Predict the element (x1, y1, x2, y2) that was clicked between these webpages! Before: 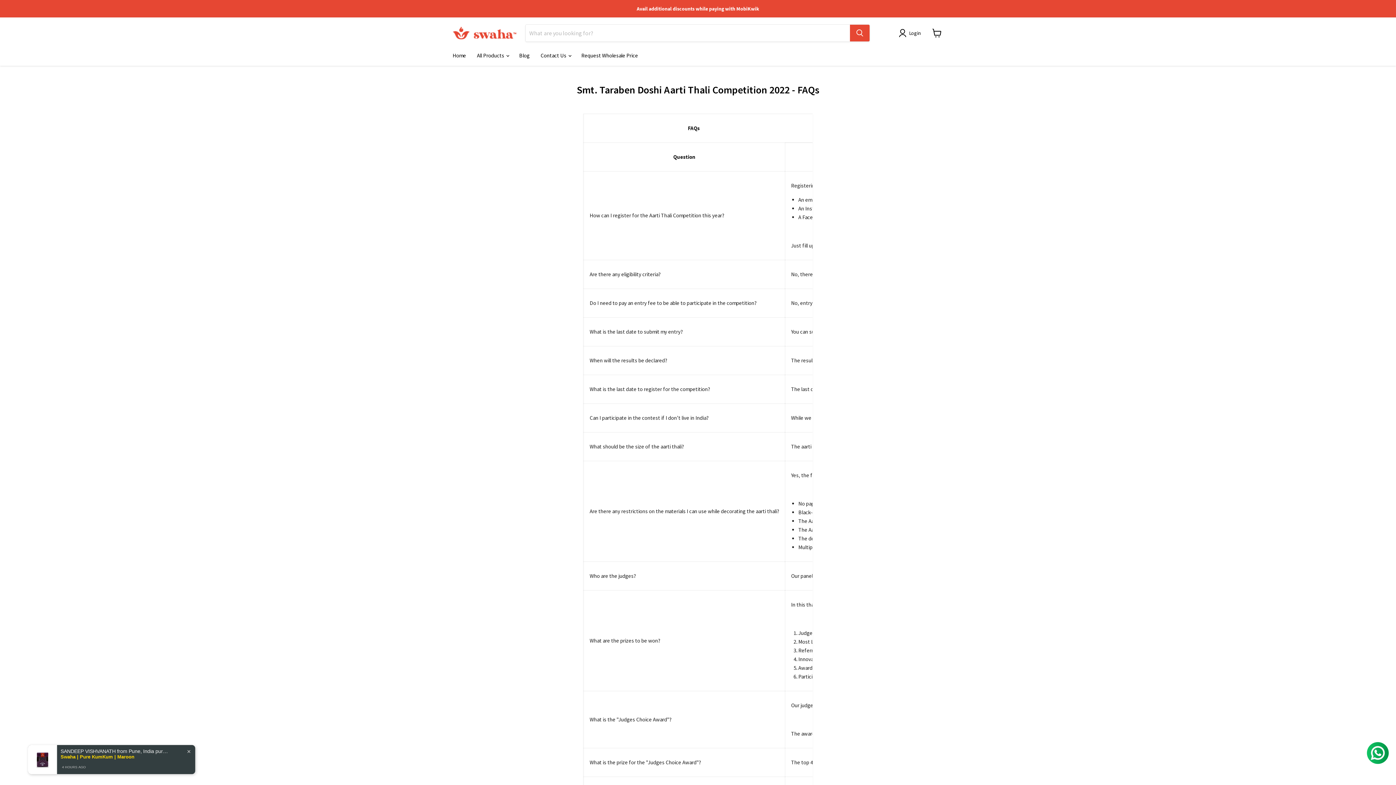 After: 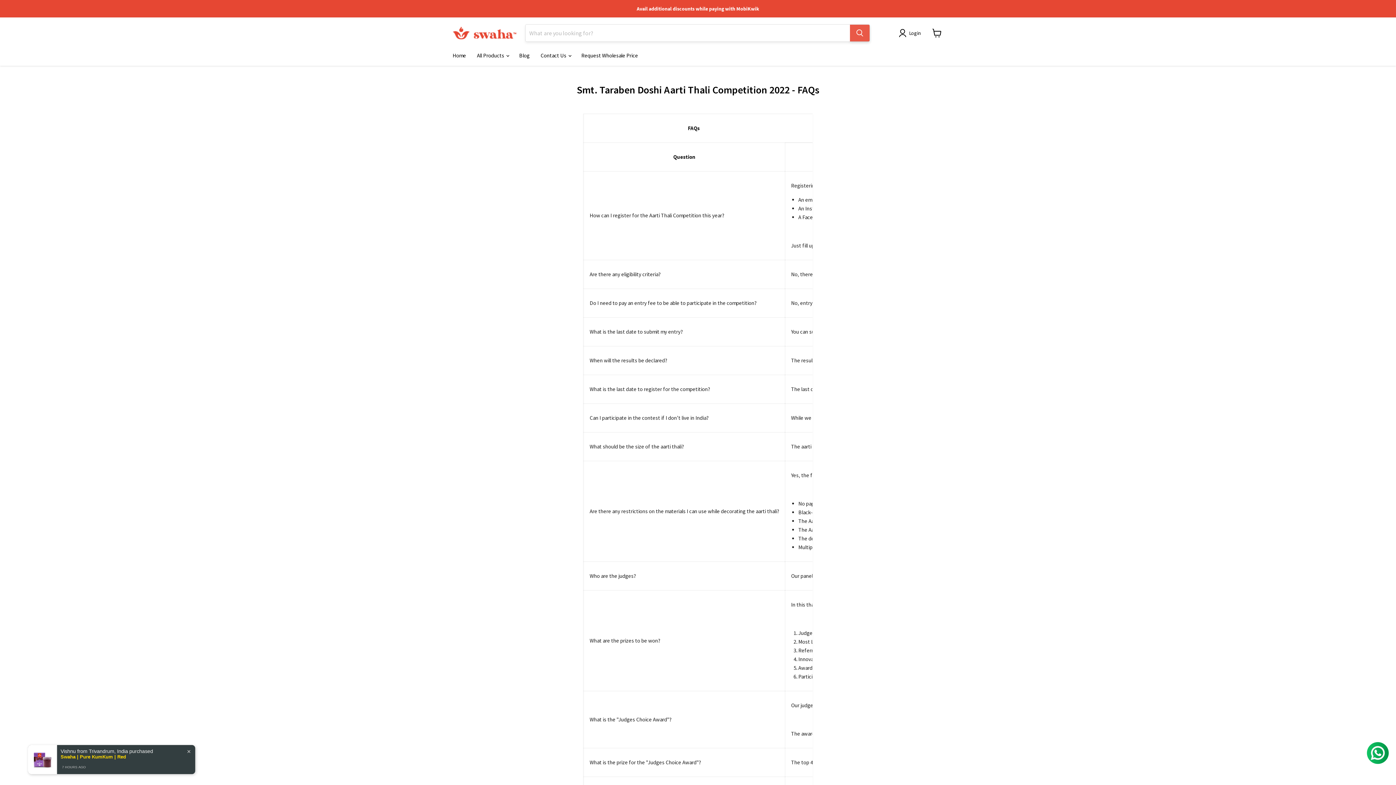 Action: bbox: (850, 24, 869, 41) label: Search